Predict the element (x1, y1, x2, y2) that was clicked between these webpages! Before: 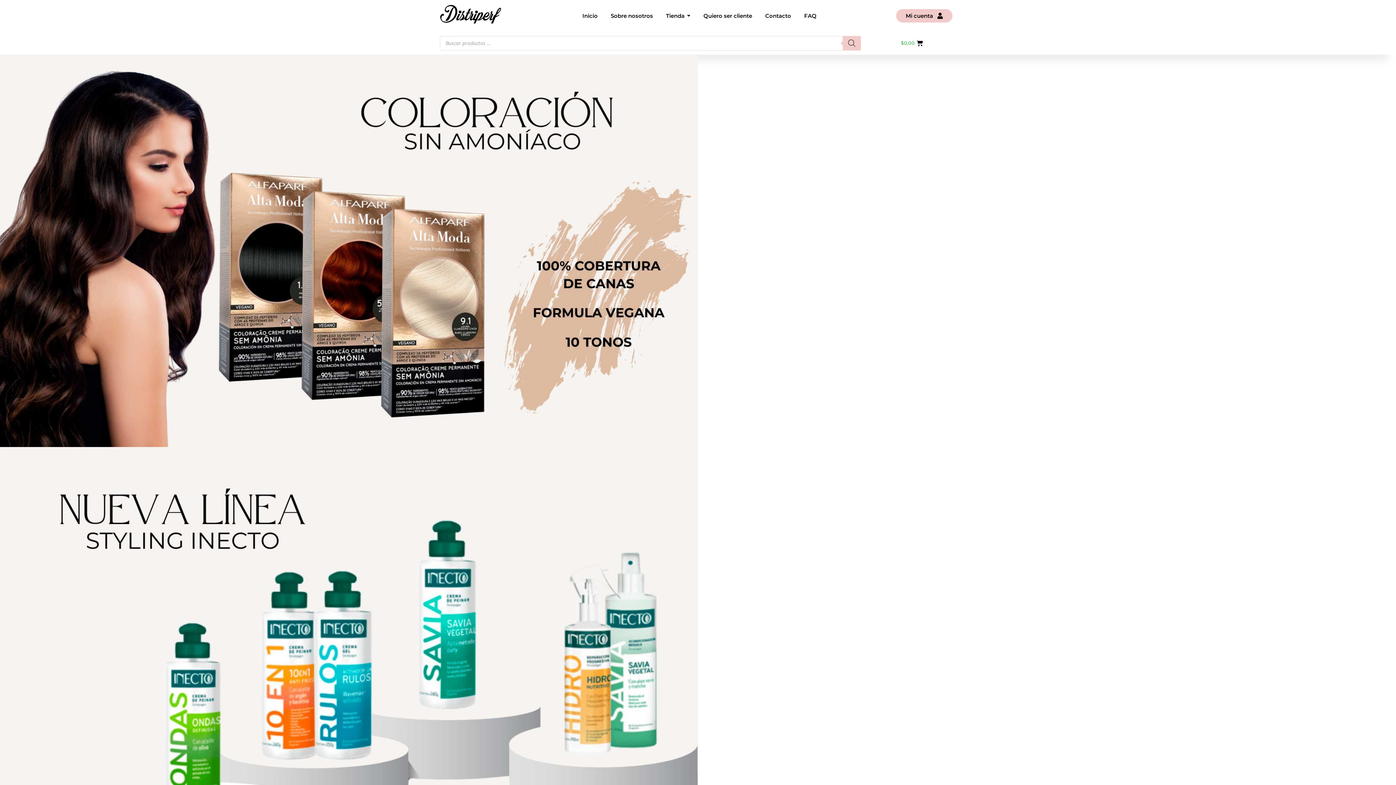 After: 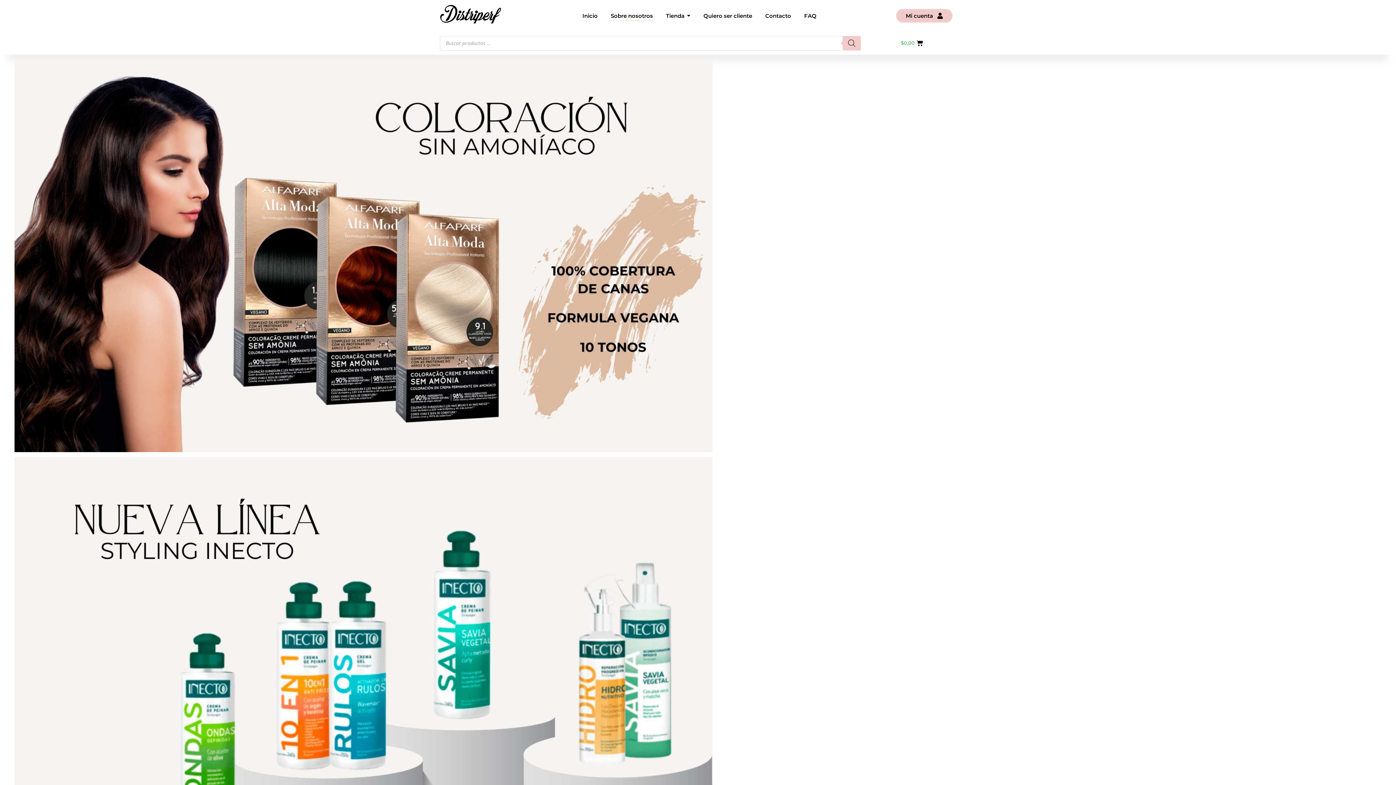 Action: label: Sobre nosotros bbox: (610, 7, 653, 24)